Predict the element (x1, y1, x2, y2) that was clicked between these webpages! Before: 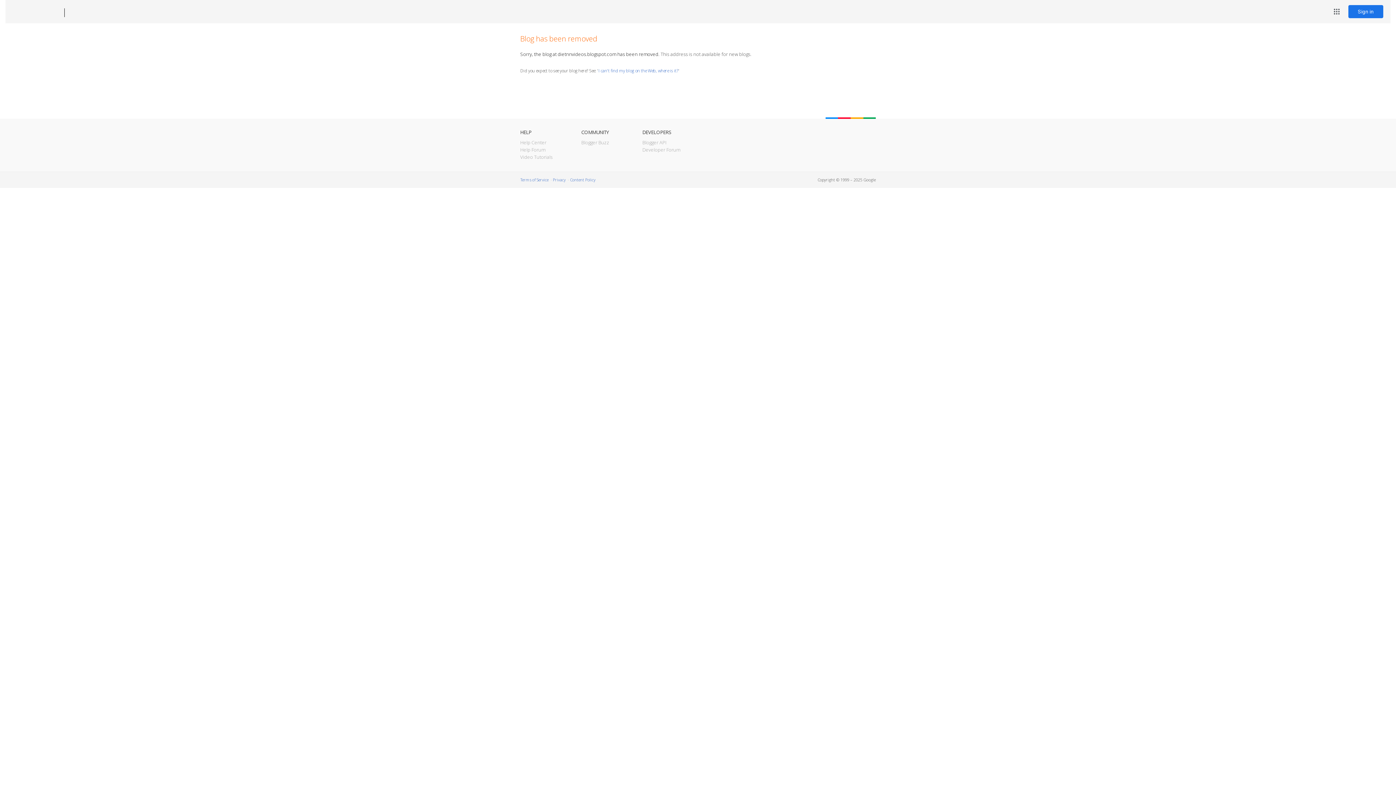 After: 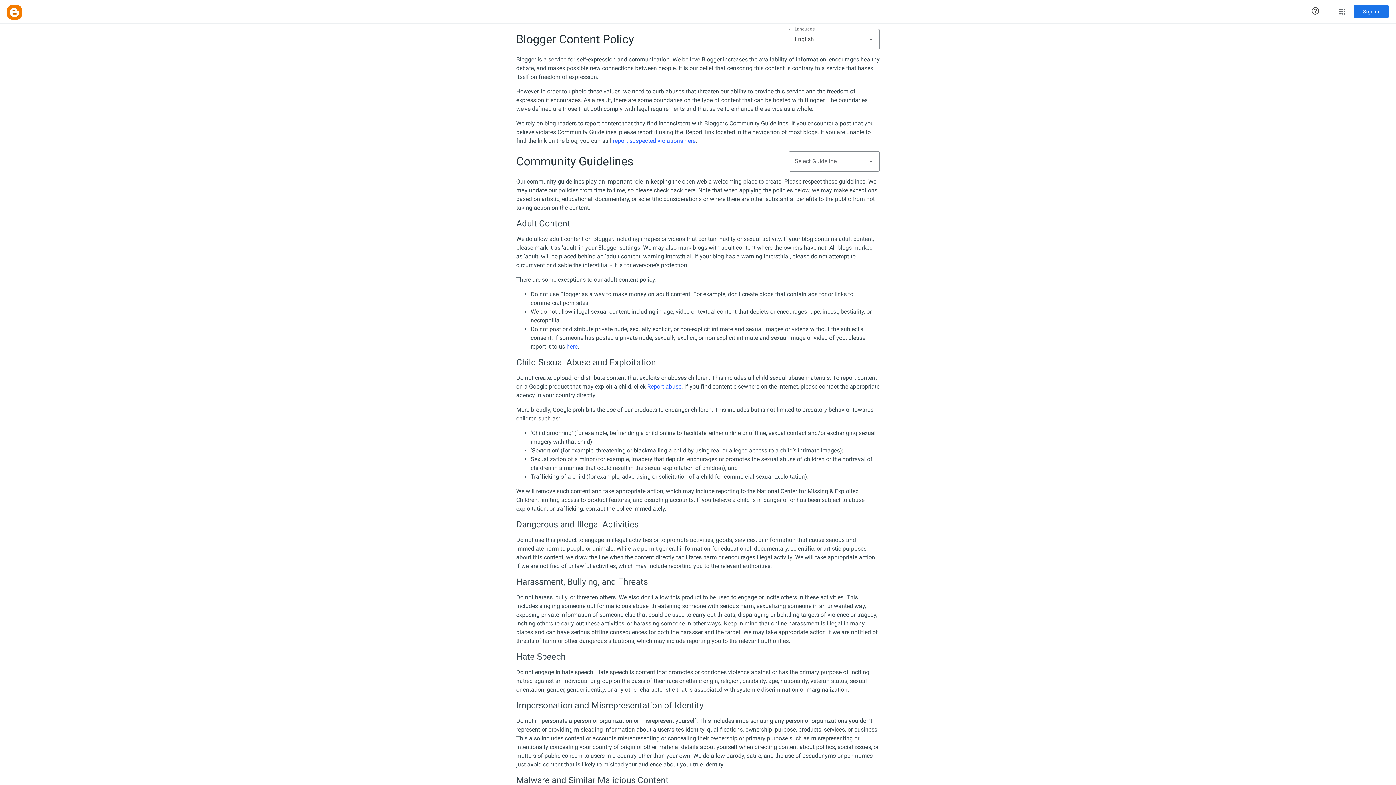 Action: label: Content Policy bbox: (570, 177, 595, 182)